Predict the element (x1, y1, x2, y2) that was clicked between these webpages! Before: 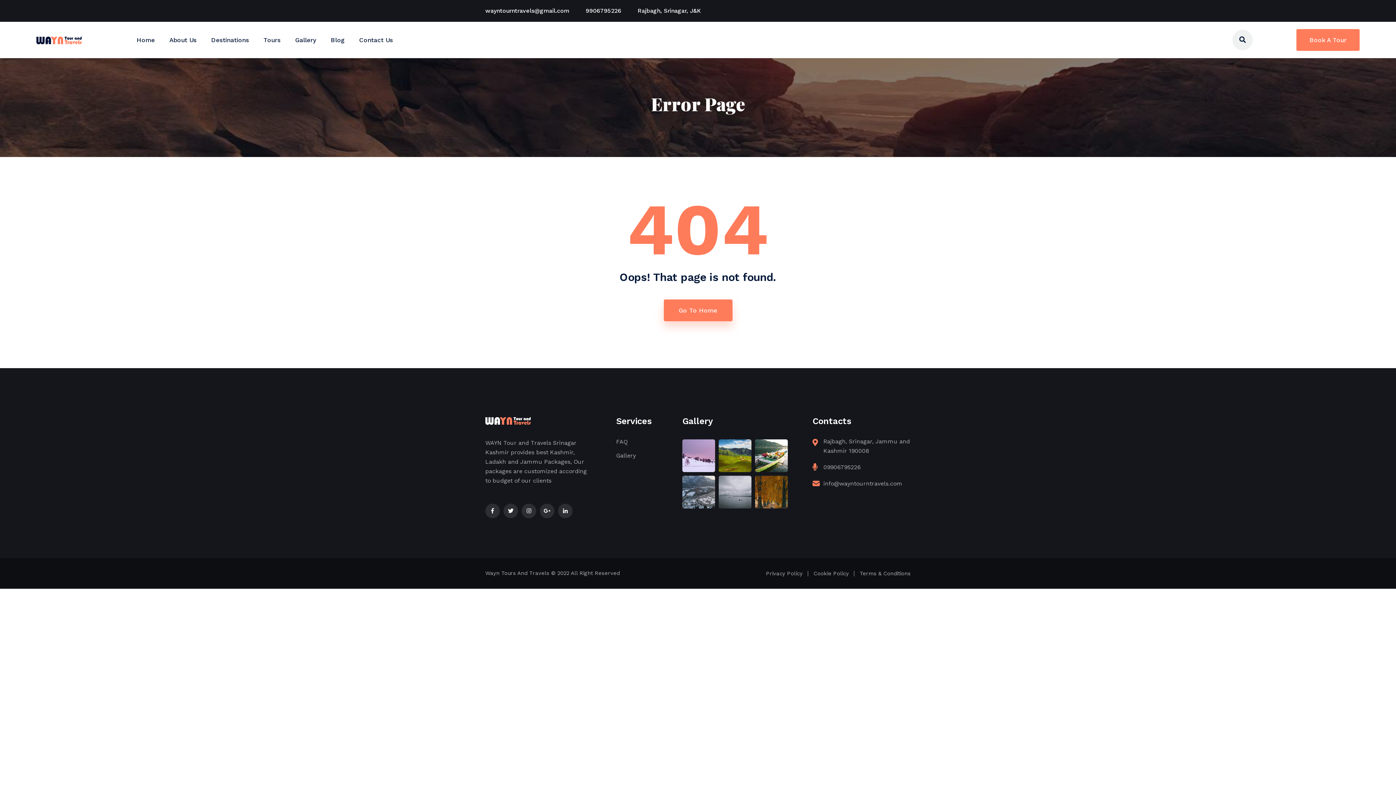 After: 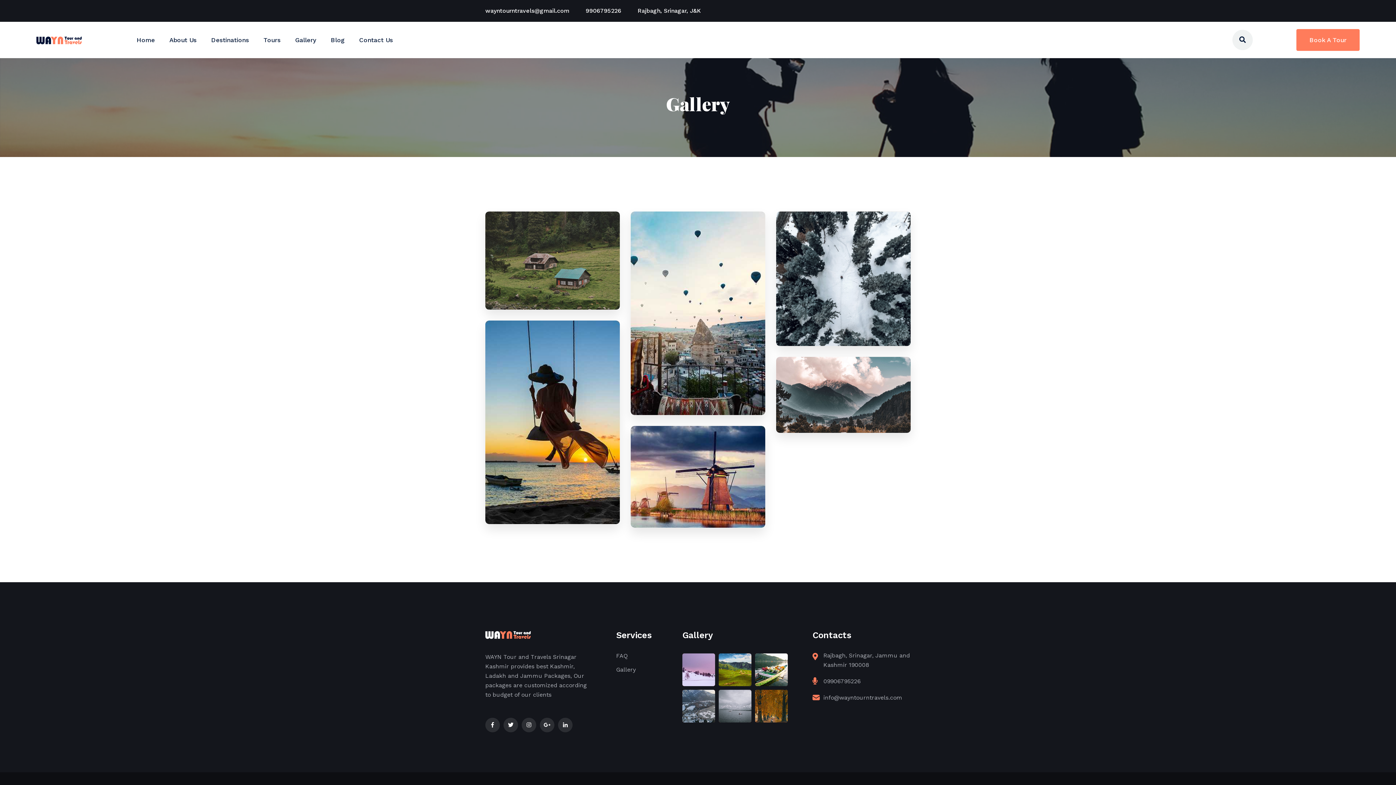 Action: label: Gallery bbox: (295, 34, 316, 45)